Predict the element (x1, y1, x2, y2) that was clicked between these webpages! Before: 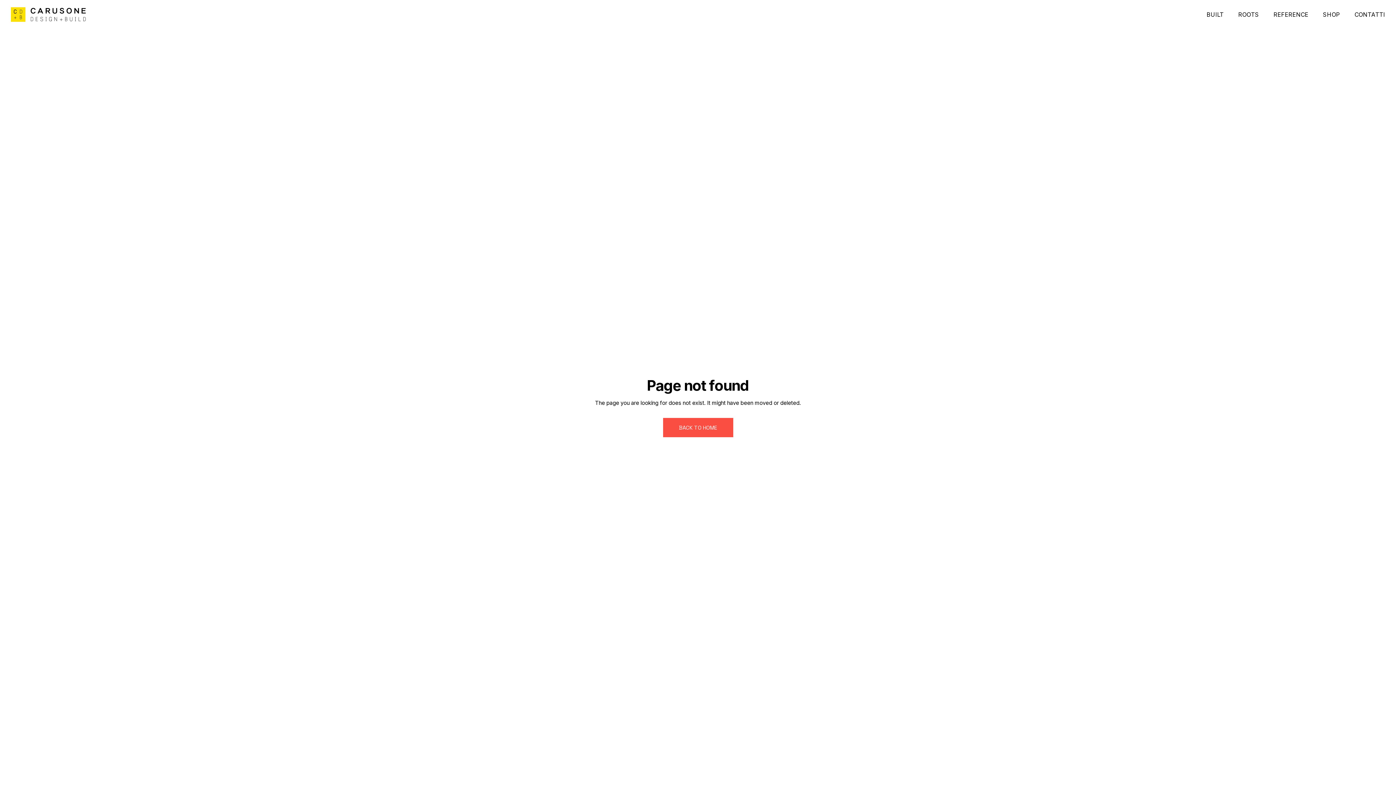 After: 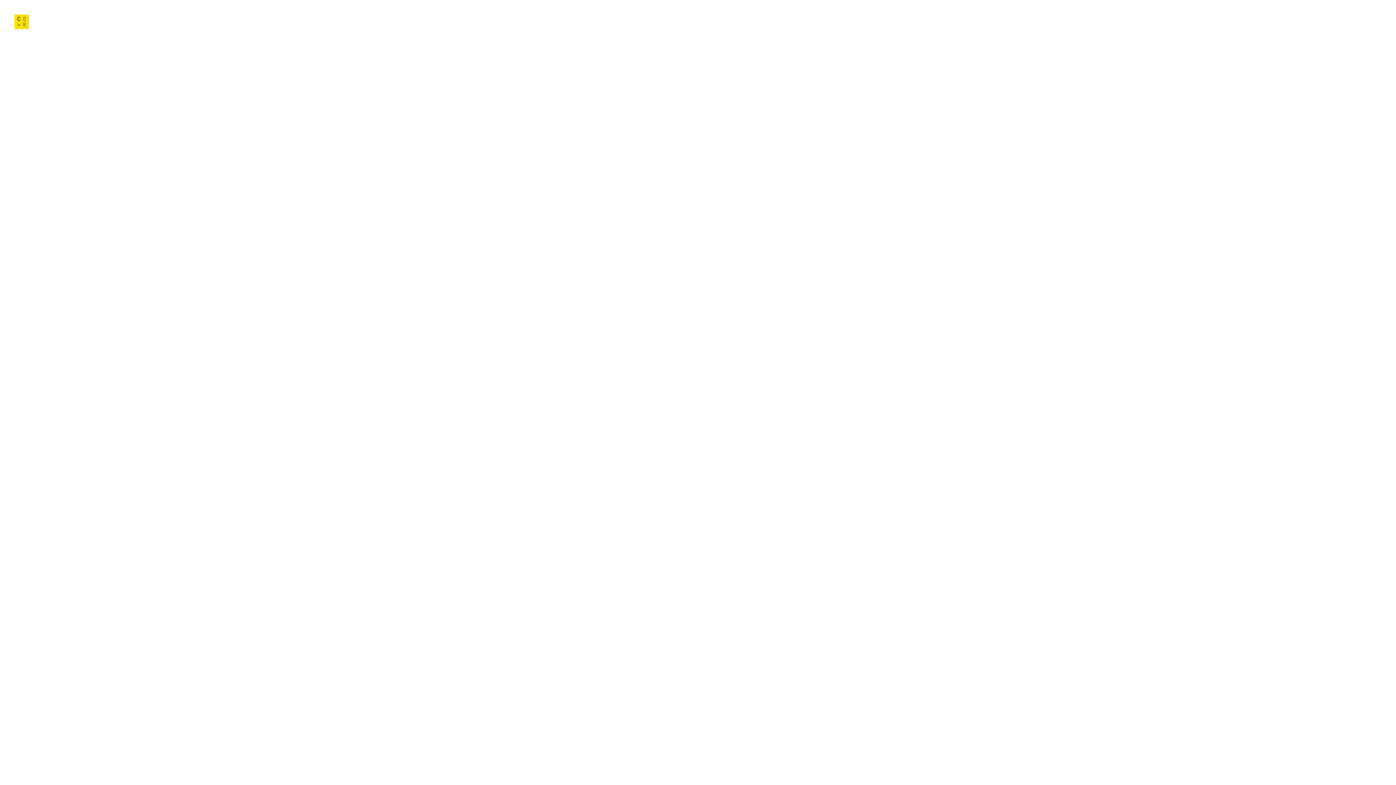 Action: bbox: (663, 418, 733, 437) label: BACK TO HOME